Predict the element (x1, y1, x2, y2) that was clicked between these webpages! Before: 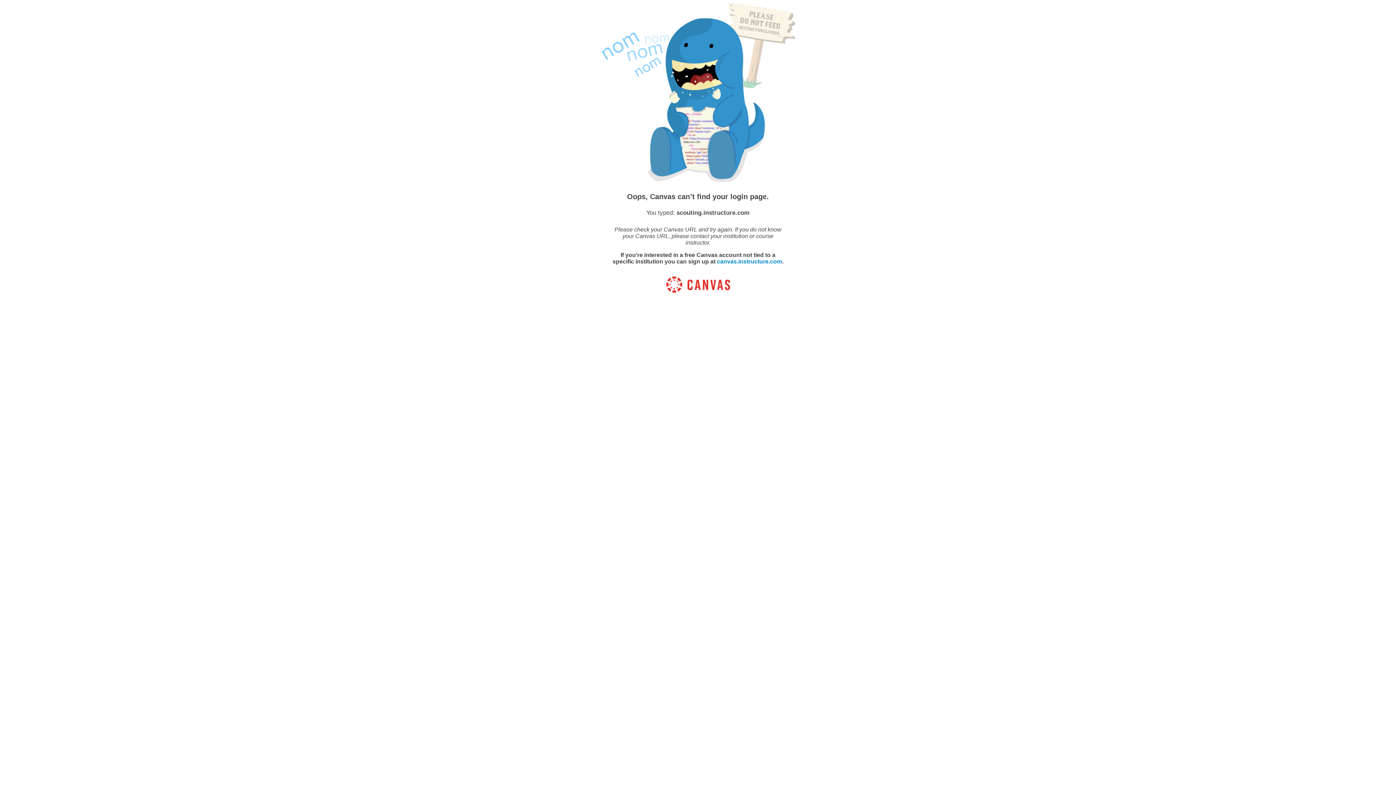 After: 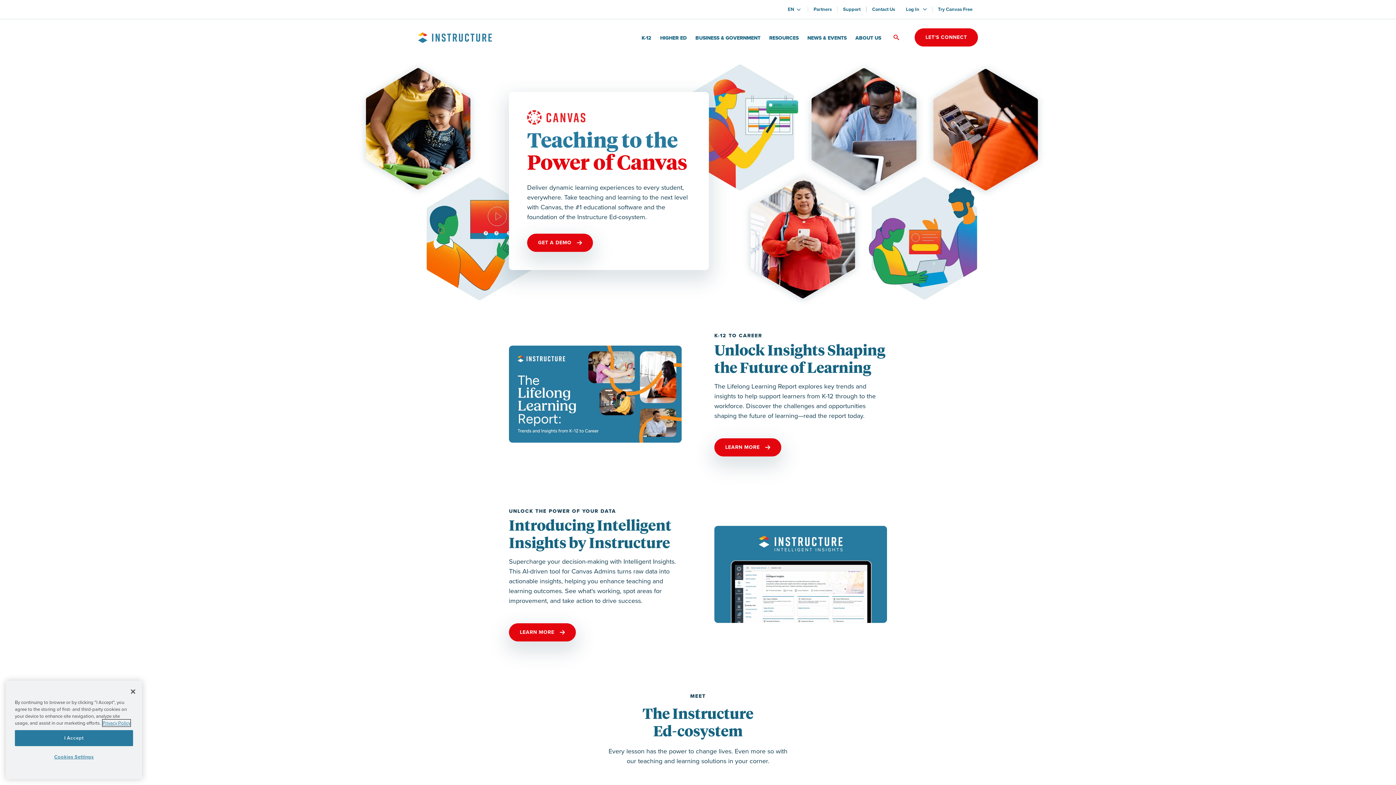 Action: bbox: (666, 288, 730, 293)